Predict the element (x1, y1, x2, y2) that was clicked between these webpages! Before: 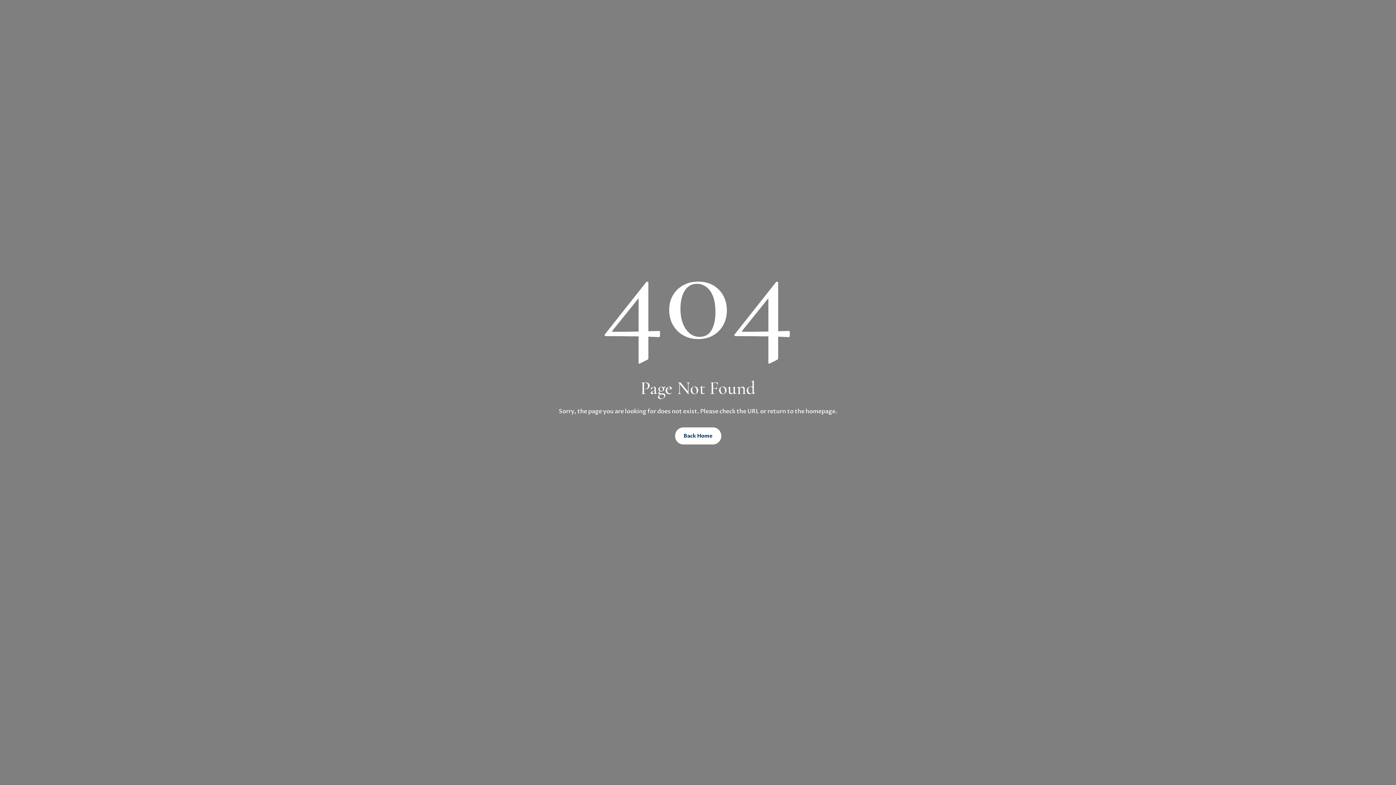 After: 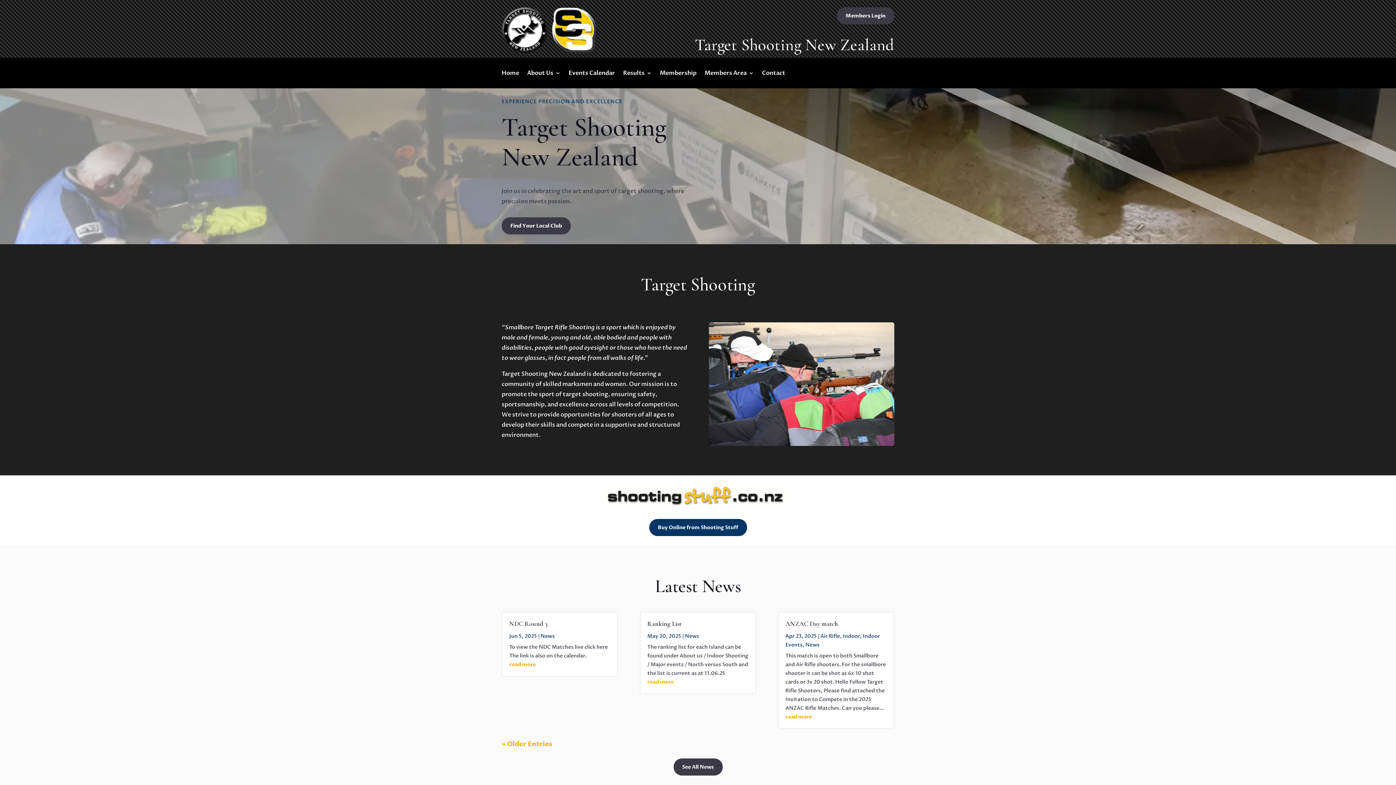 Action: bbox: (675, 427, 721, 444) label: Back Home